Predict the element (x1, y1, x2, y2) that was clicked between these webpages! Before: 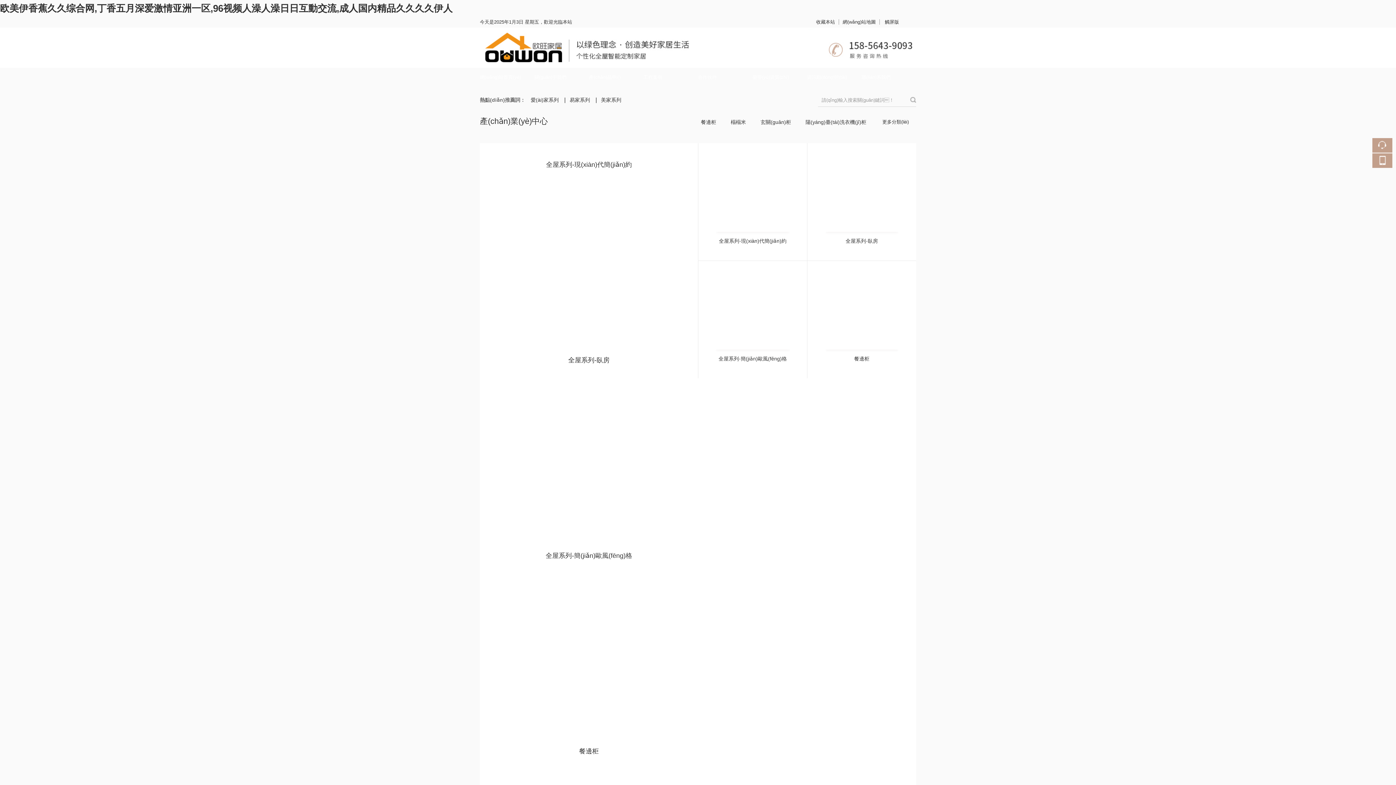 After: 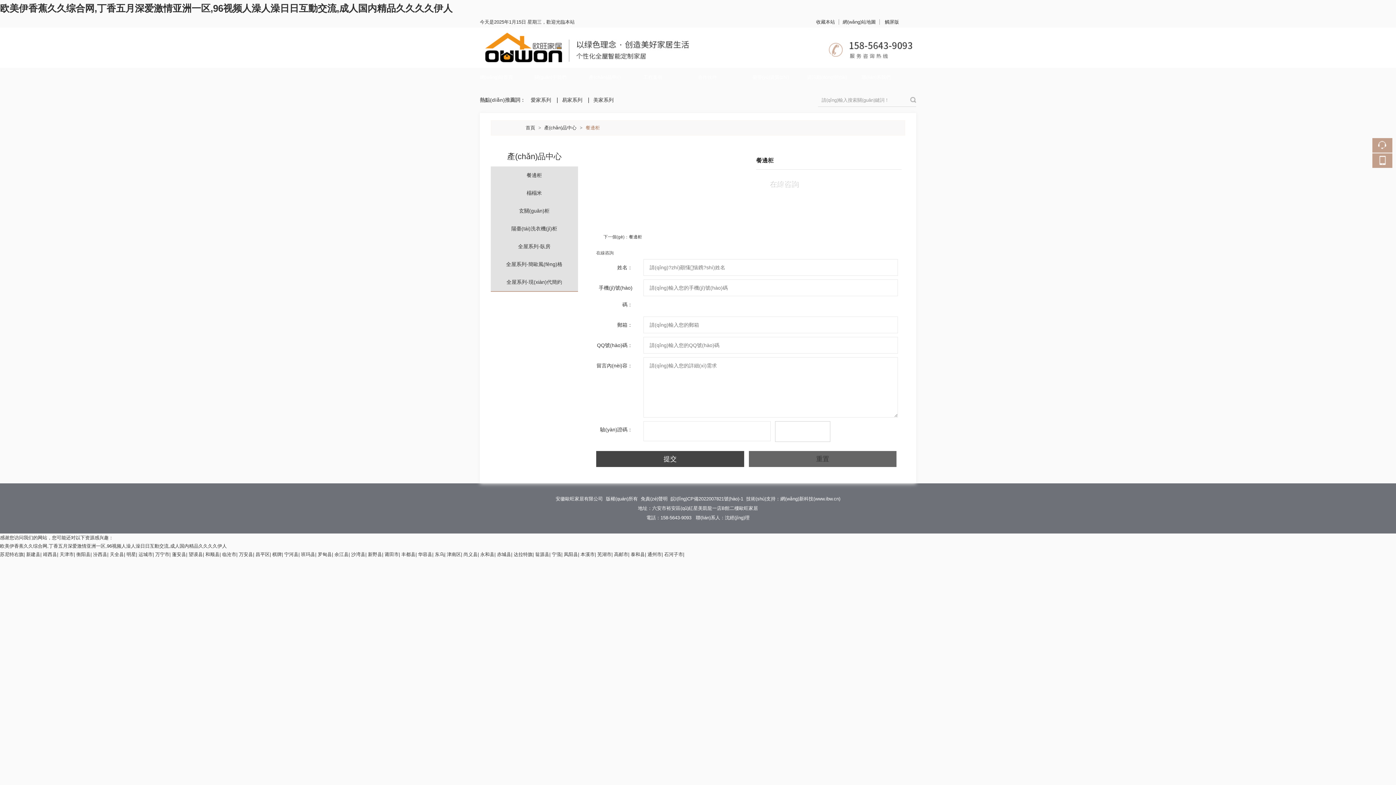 Action: bbox: (854, 355, 869, 361) label: 餐邊柜